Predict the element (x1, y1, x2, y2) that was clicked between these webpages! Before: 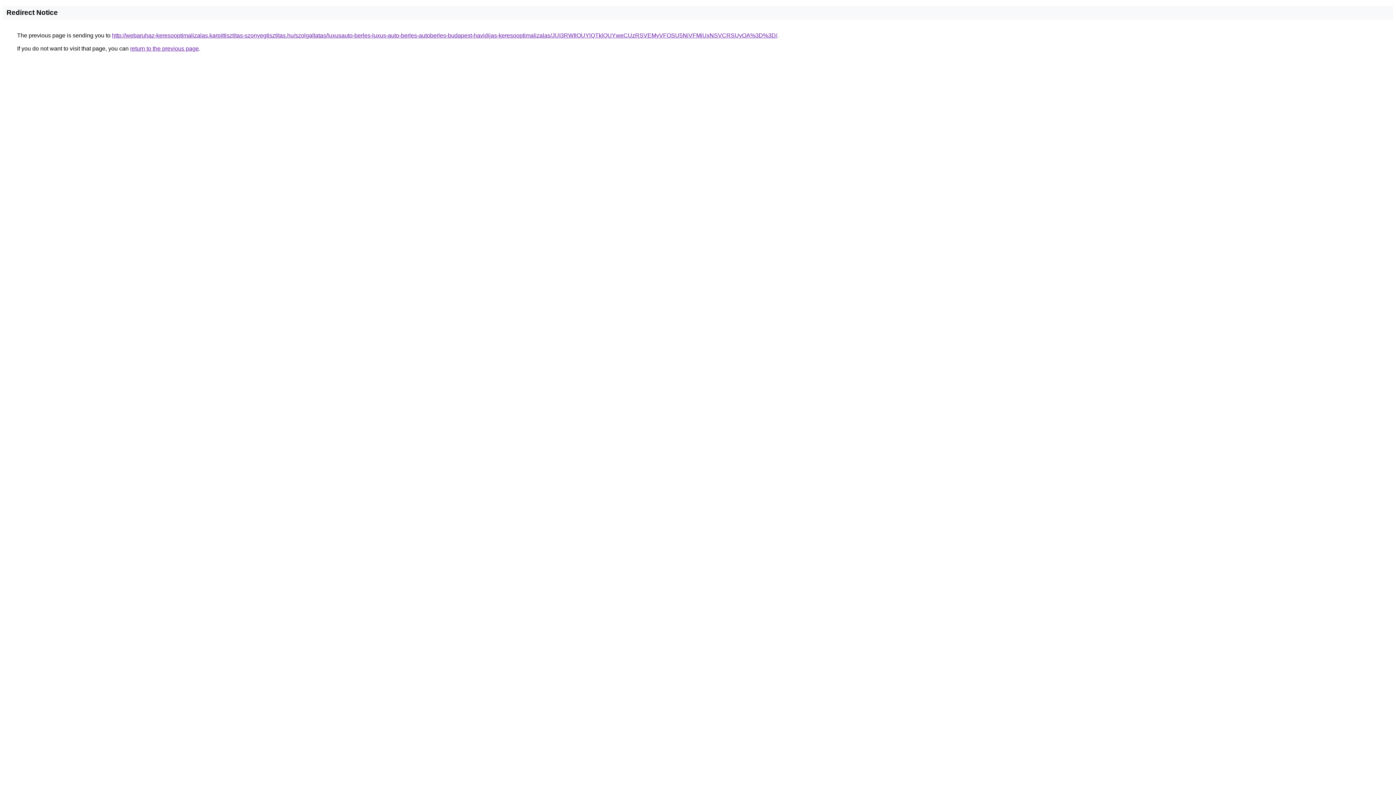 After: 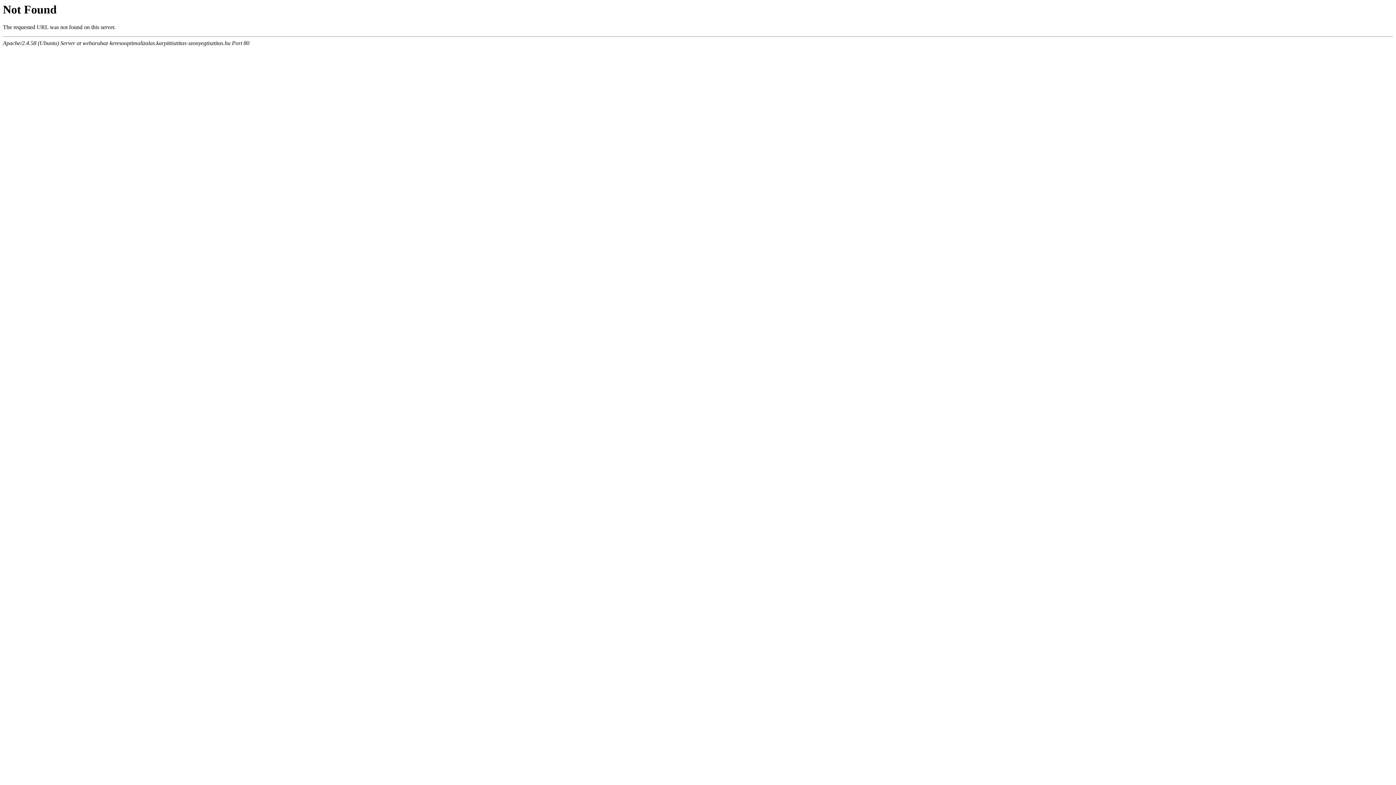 Action: bbox: (112, 32, 777, 38) label: http://webaruhaz-keresooptimalizalas.karpittisztitas-szonyegtisztitas.hu/szolgaltatas/luxusauto-berles-luxus-auto-berles-autoberles-budapest-havidijas-keresooptimalizalas/JUI3RWIlOUYlQTklQUYweCUzRSVEMyVFOSU5NiVFMiUxNSVCRSUyOA%3D%3D/